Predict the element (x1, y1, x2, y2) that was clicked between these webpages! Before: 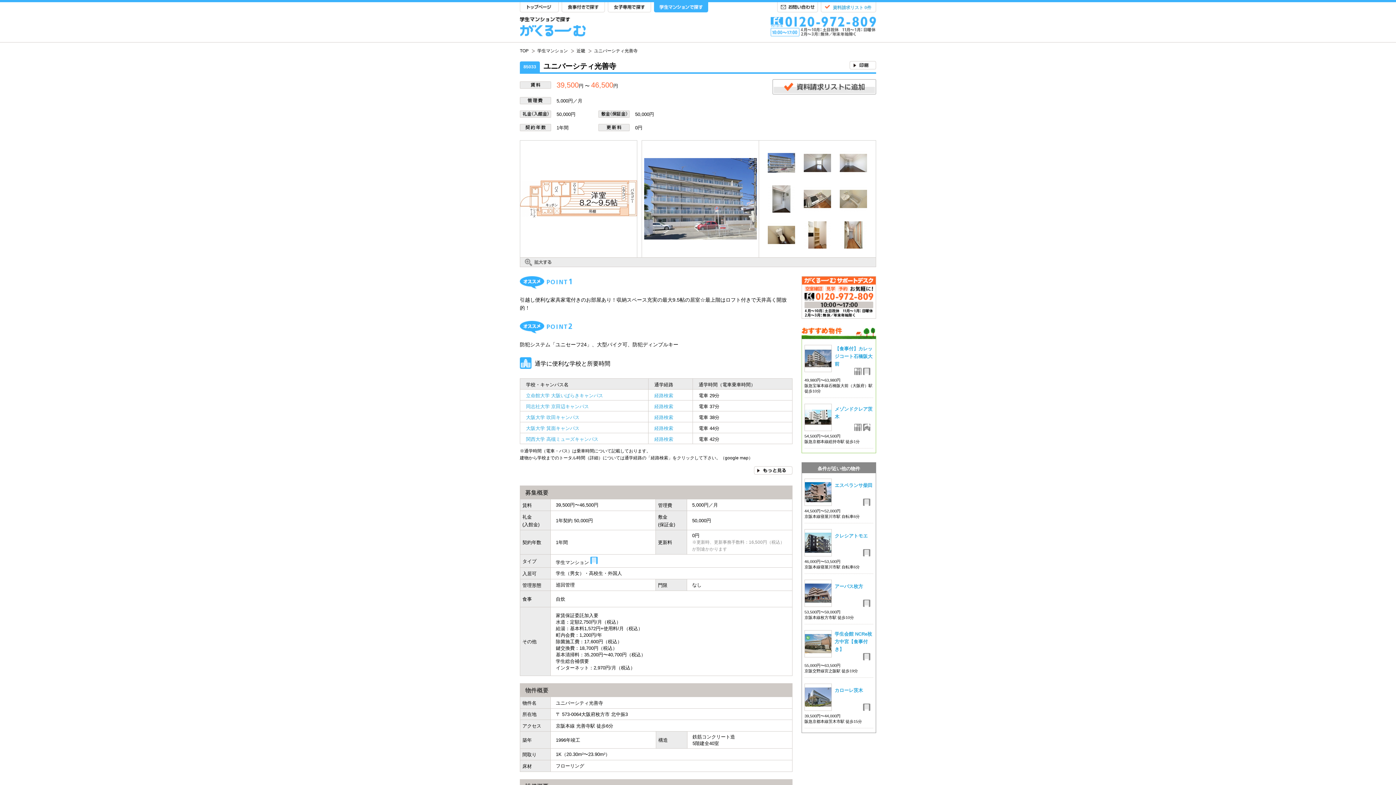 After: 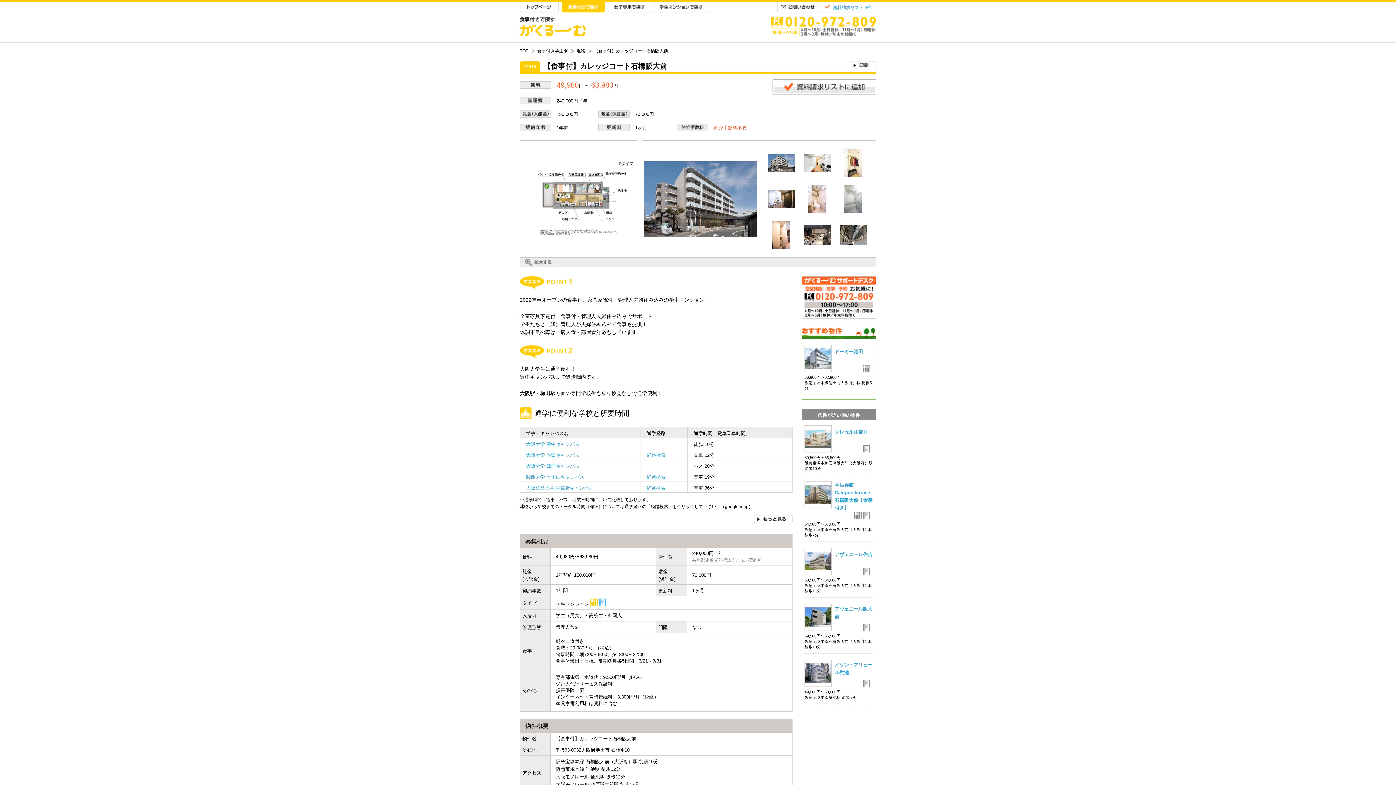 Action: label: 【食事付】カレッジコート石橋阪大前 bbox: (834, 346, 872, 366)